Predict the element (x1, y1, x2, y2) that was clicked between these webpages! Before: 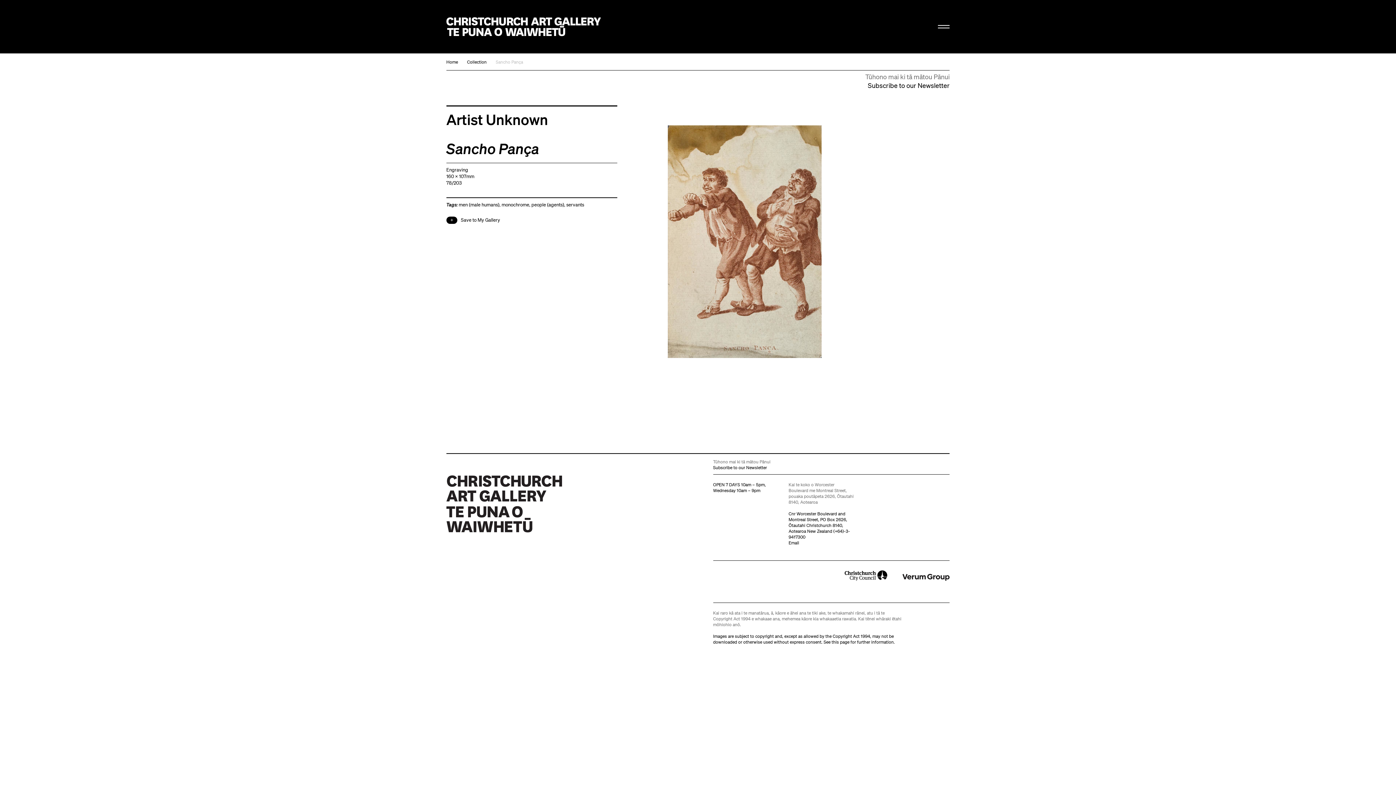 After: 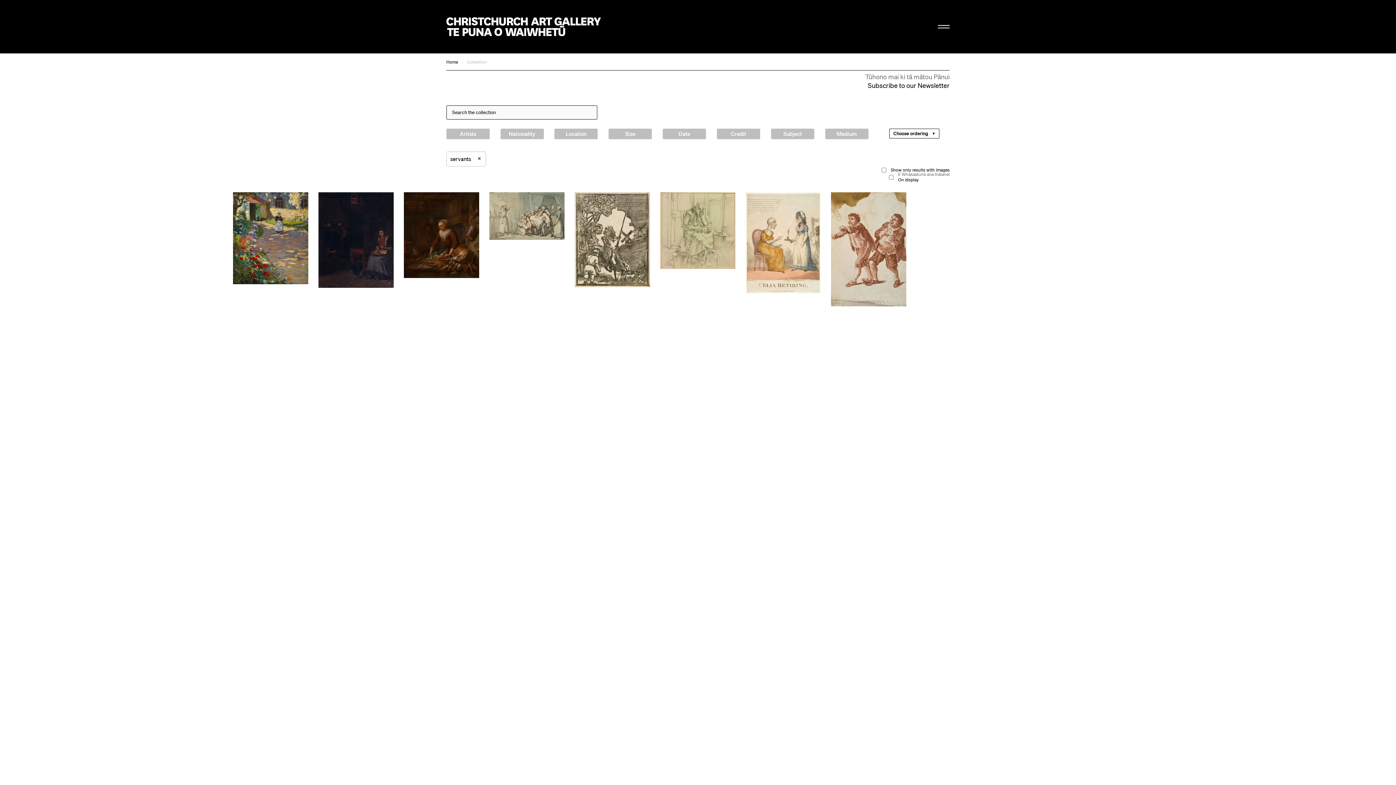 Action: label: servants bbox: (566, 201, 584, 207)